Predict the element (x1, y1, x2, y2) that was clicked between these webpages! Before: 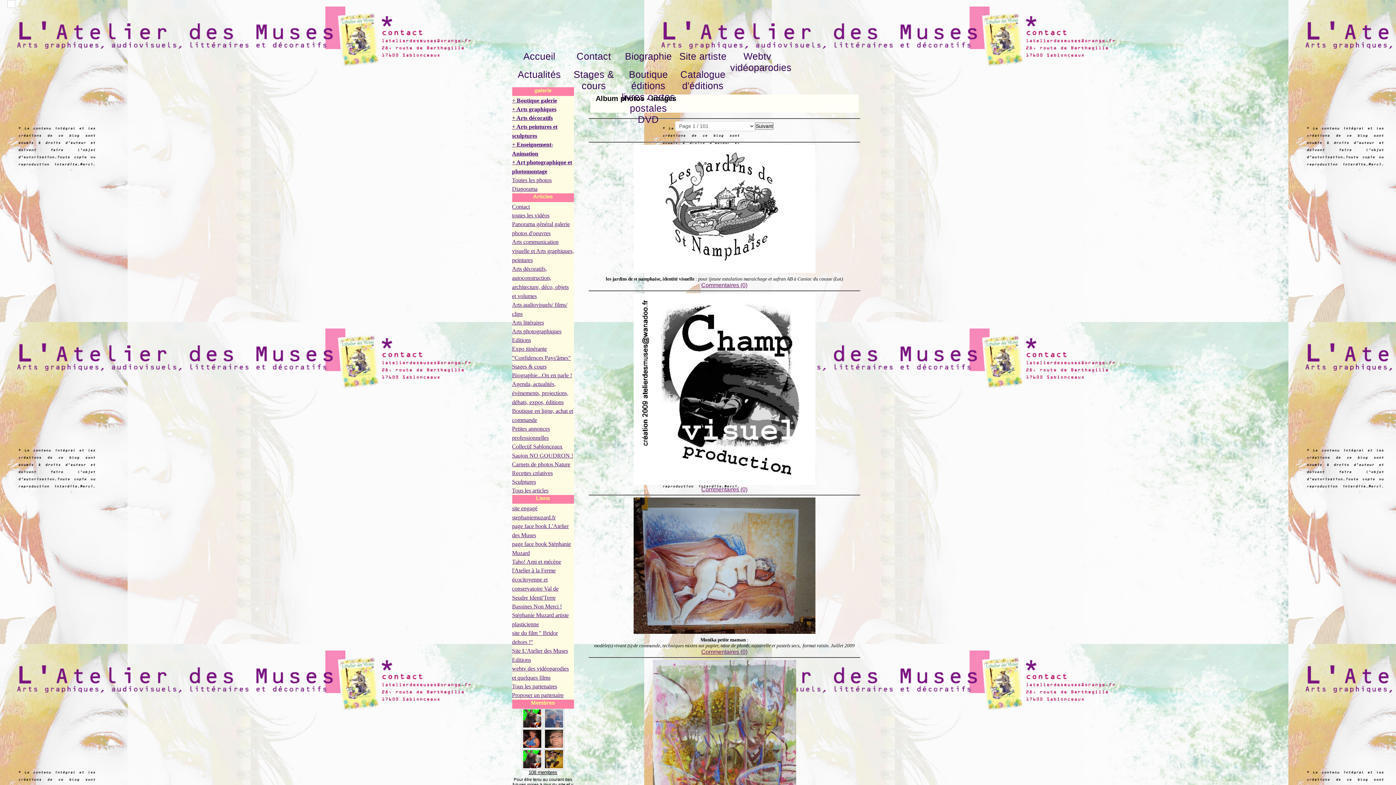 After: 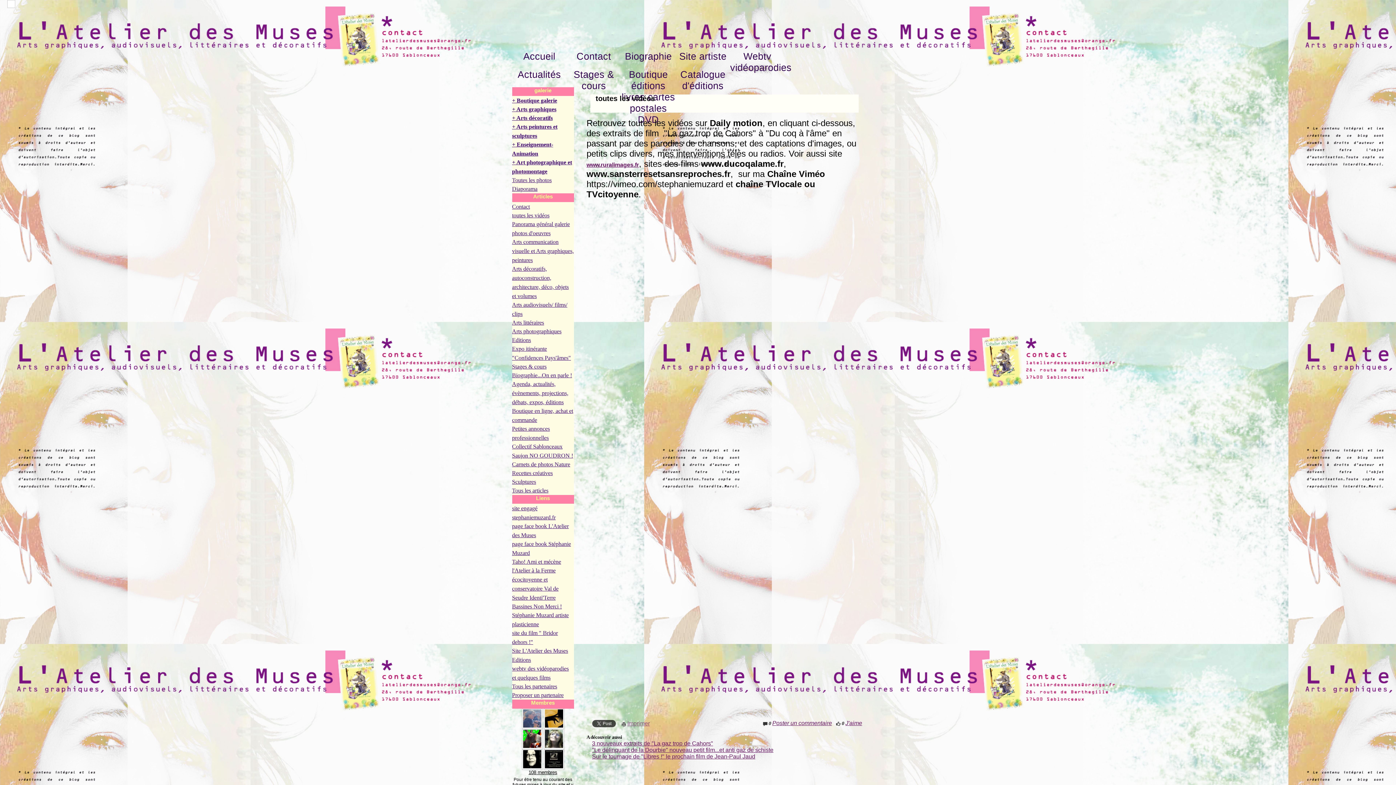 Action: bbox: (512, 212, 549, 218) label: toutes les vidéos